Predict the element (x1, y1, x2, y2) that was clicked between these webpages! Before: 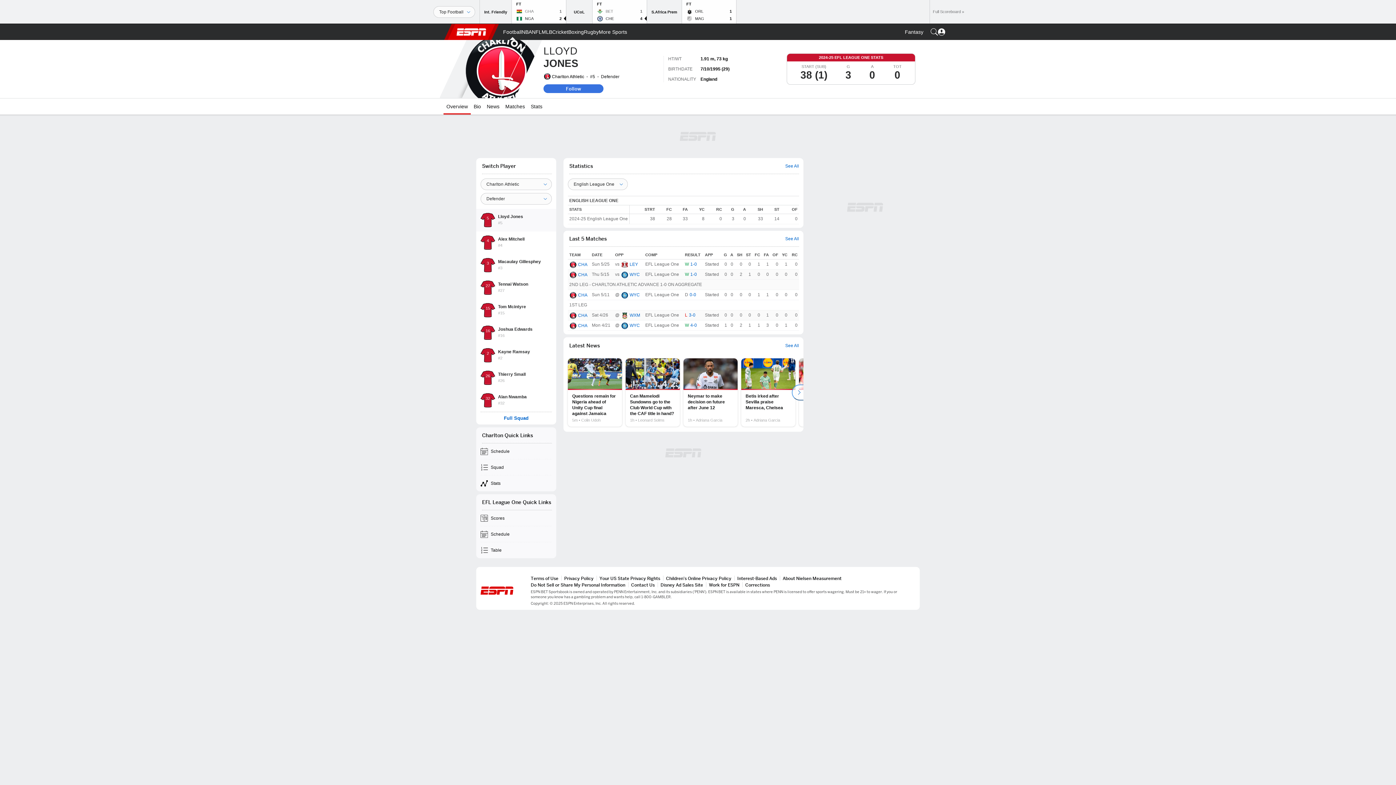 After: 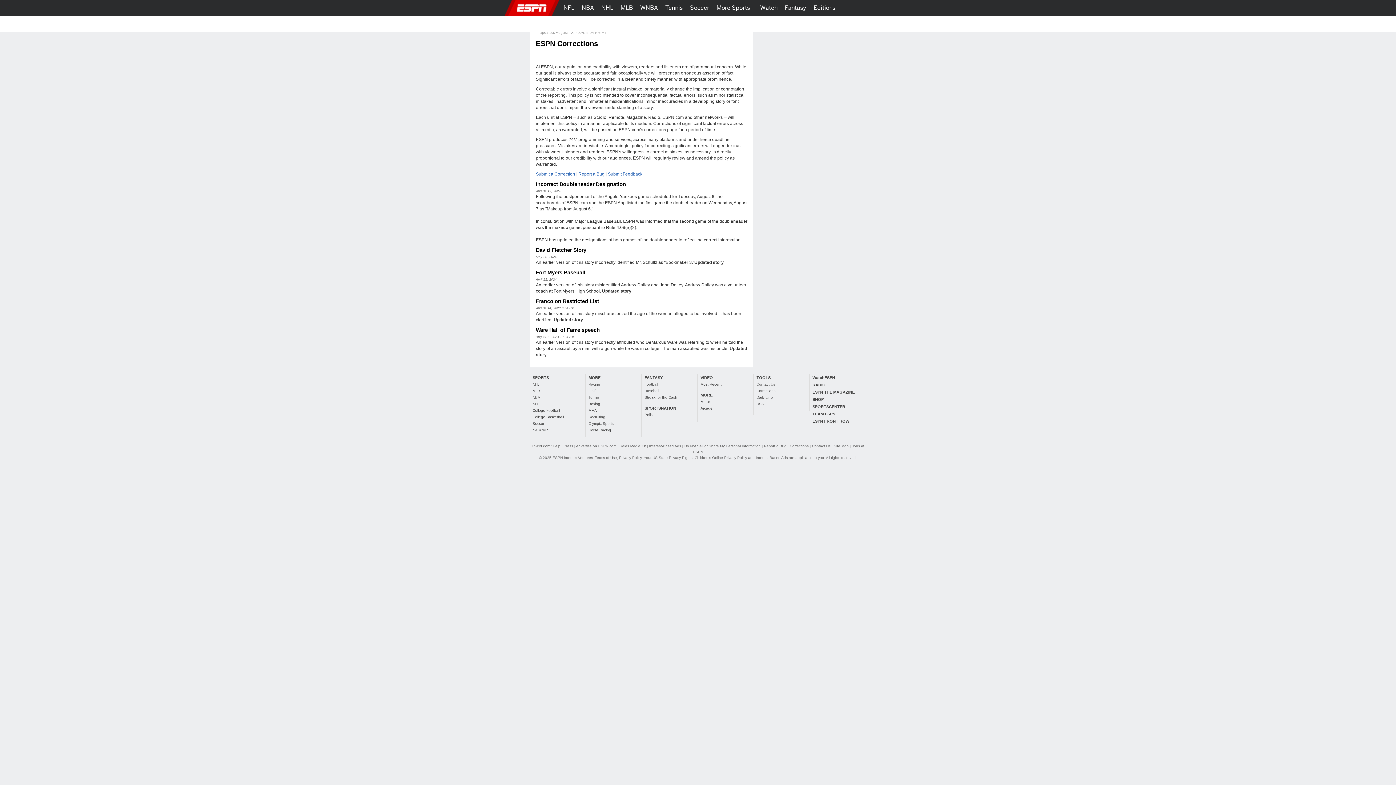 Action: bbox: (745, 582, 770, 588) label: Corrections